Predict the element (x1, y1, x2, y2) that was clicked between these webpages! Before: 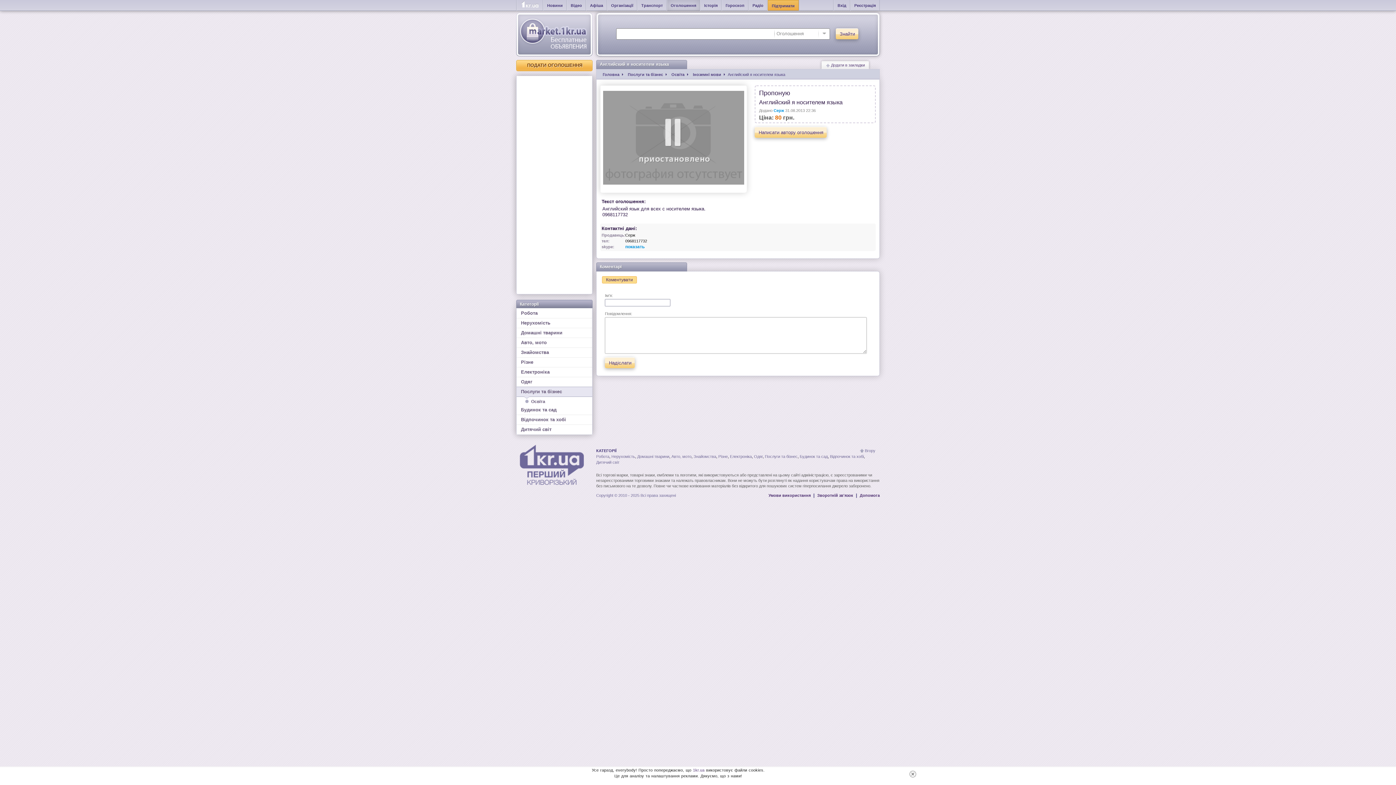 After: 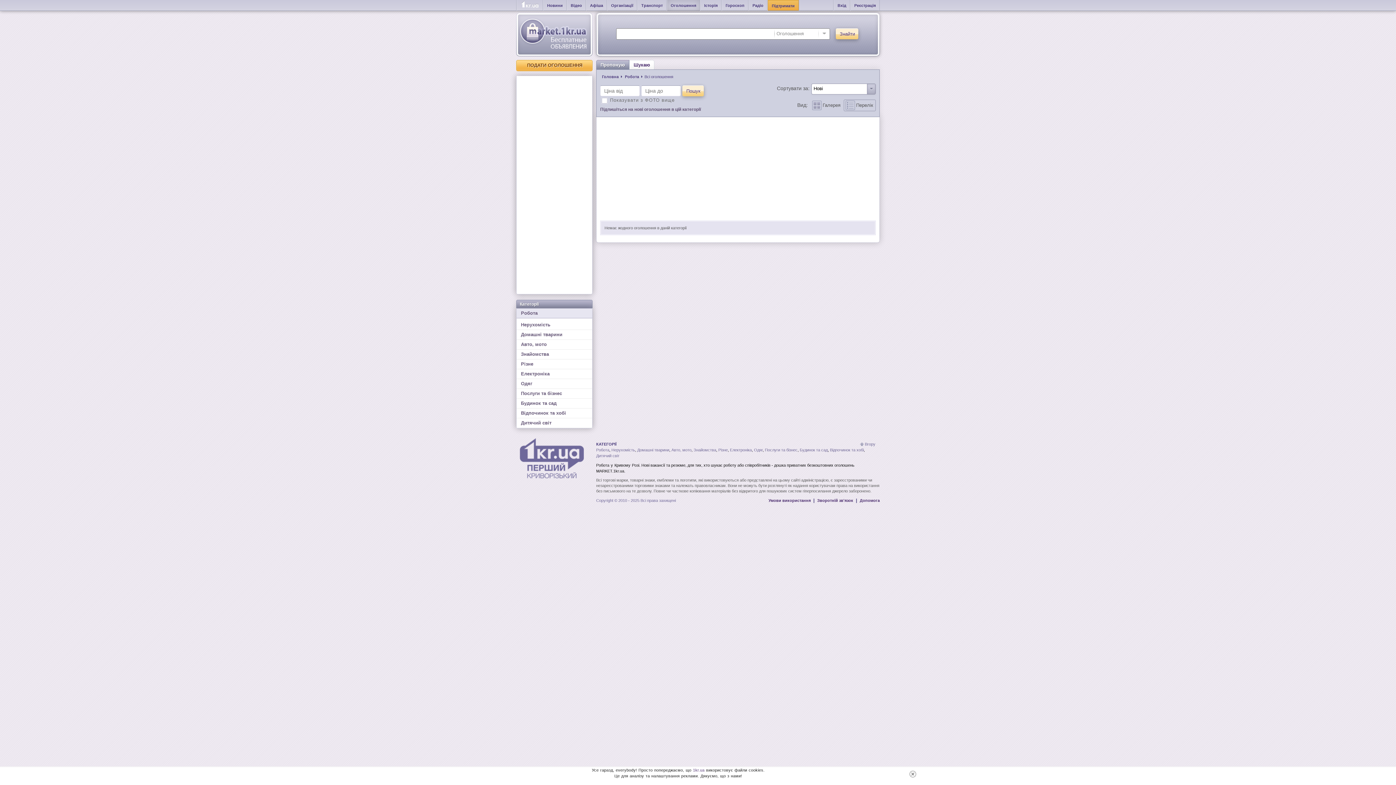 Action: bbox: (516, 308, 592, 318) label: Робота